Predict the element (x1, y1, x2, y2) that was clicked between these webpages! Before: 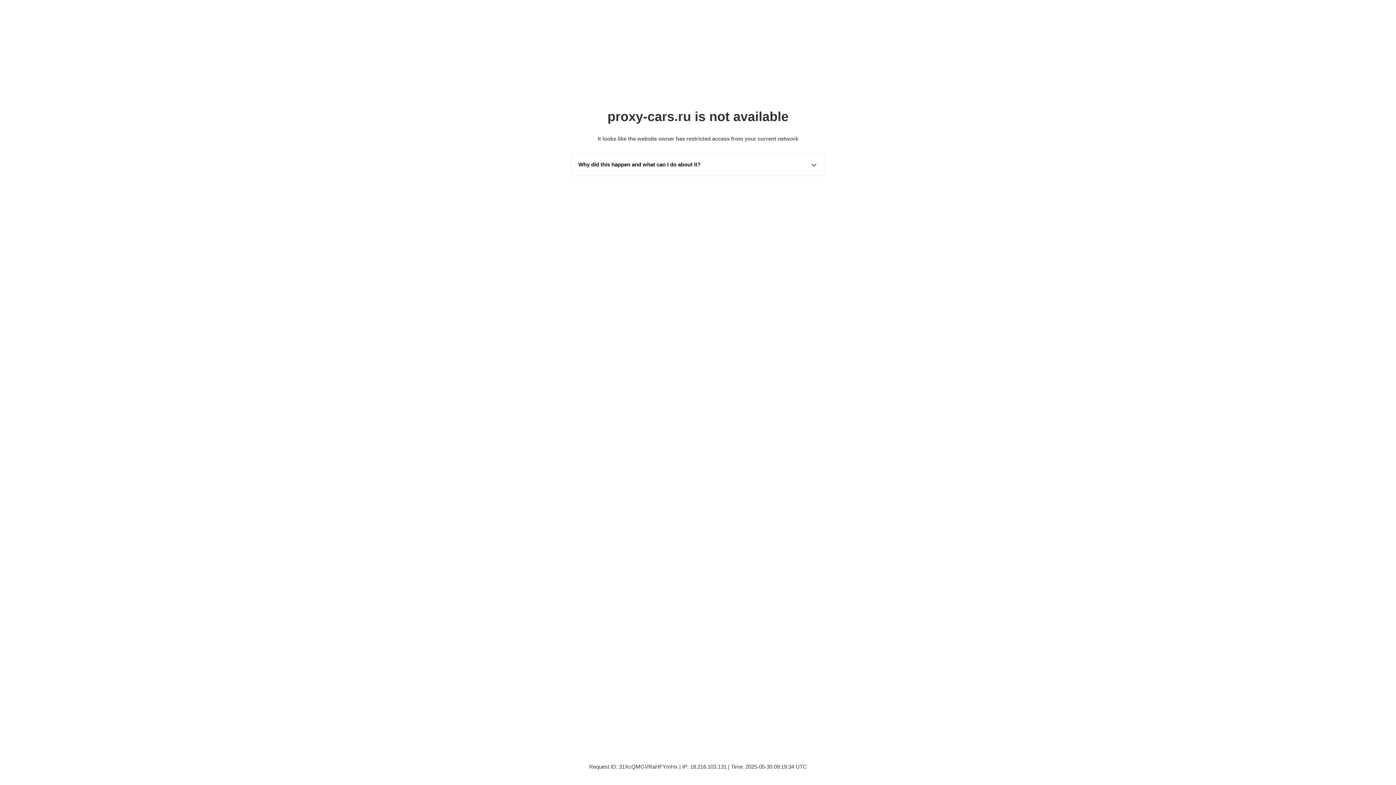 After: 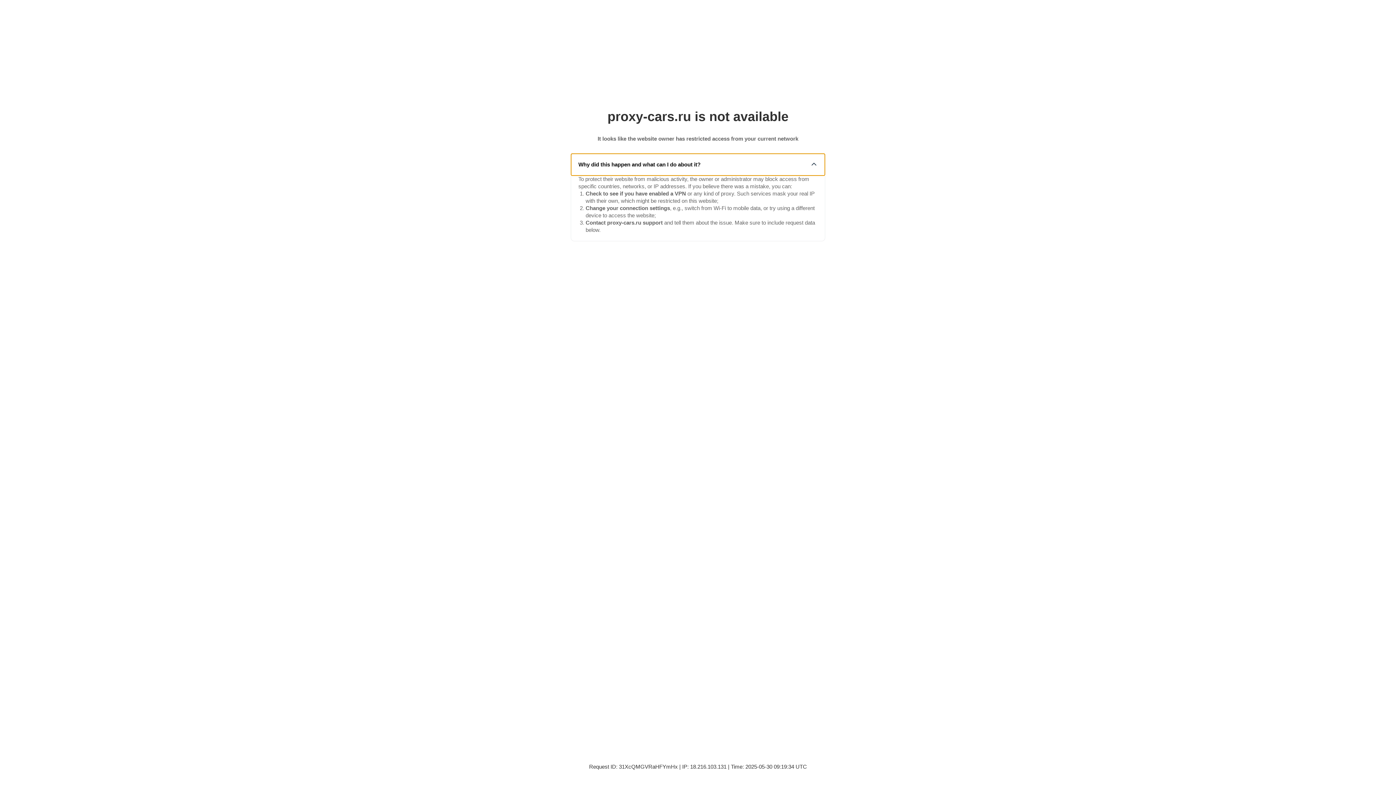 Action: bbox: (571, 153, 825, 175) label: Why did this happen and what can I do about it?